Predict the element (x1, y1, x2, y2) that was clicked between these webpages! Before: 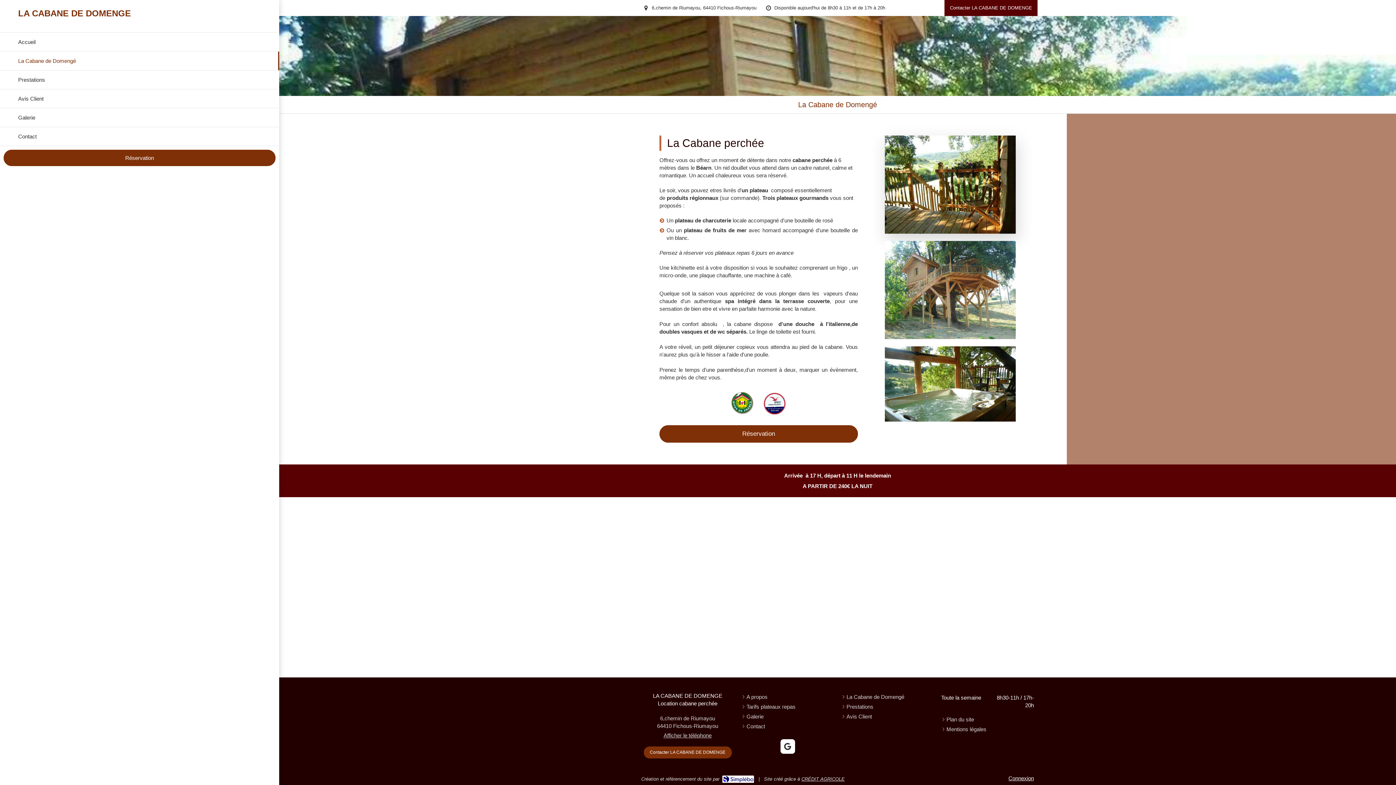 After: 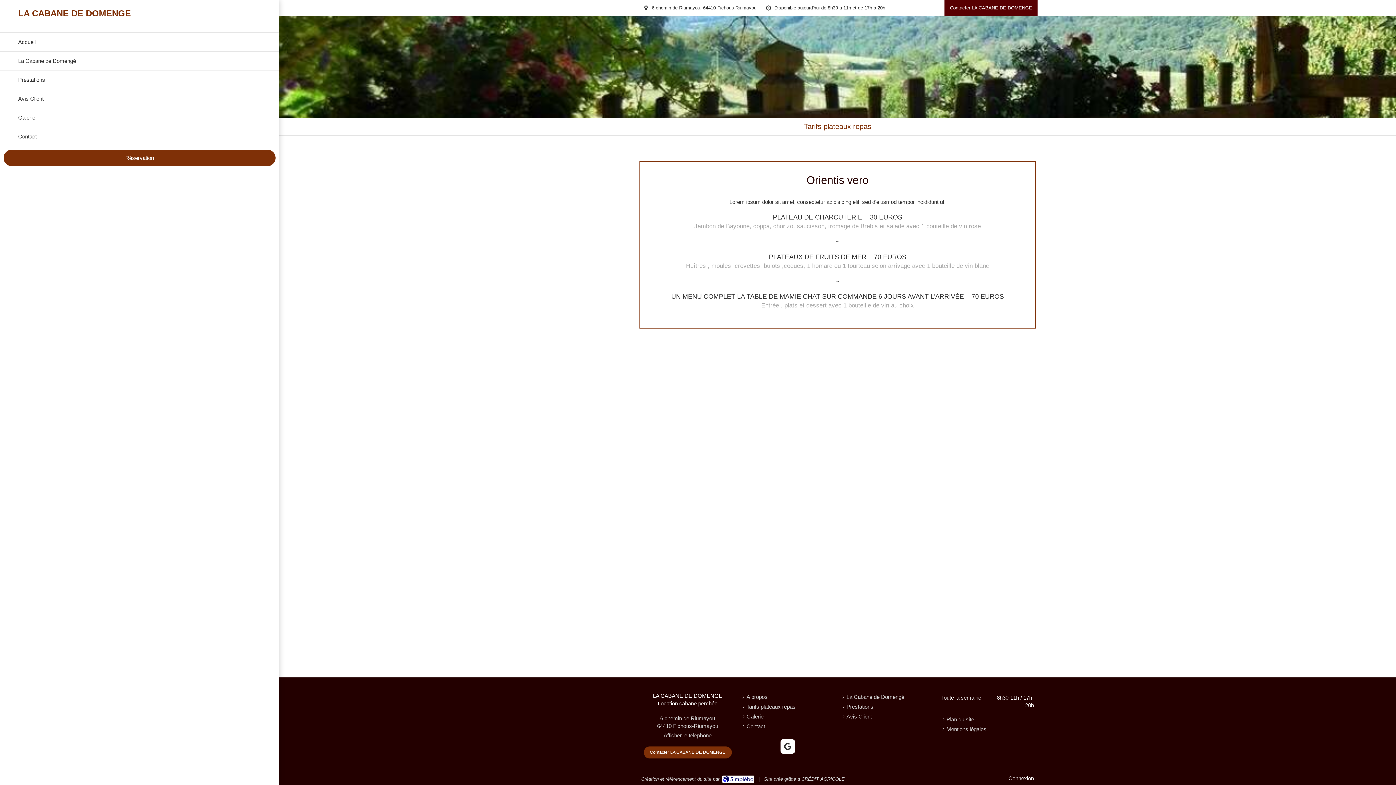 Action: label: Tarifs plateaux repas bbox: (746, 703, 795, 710)